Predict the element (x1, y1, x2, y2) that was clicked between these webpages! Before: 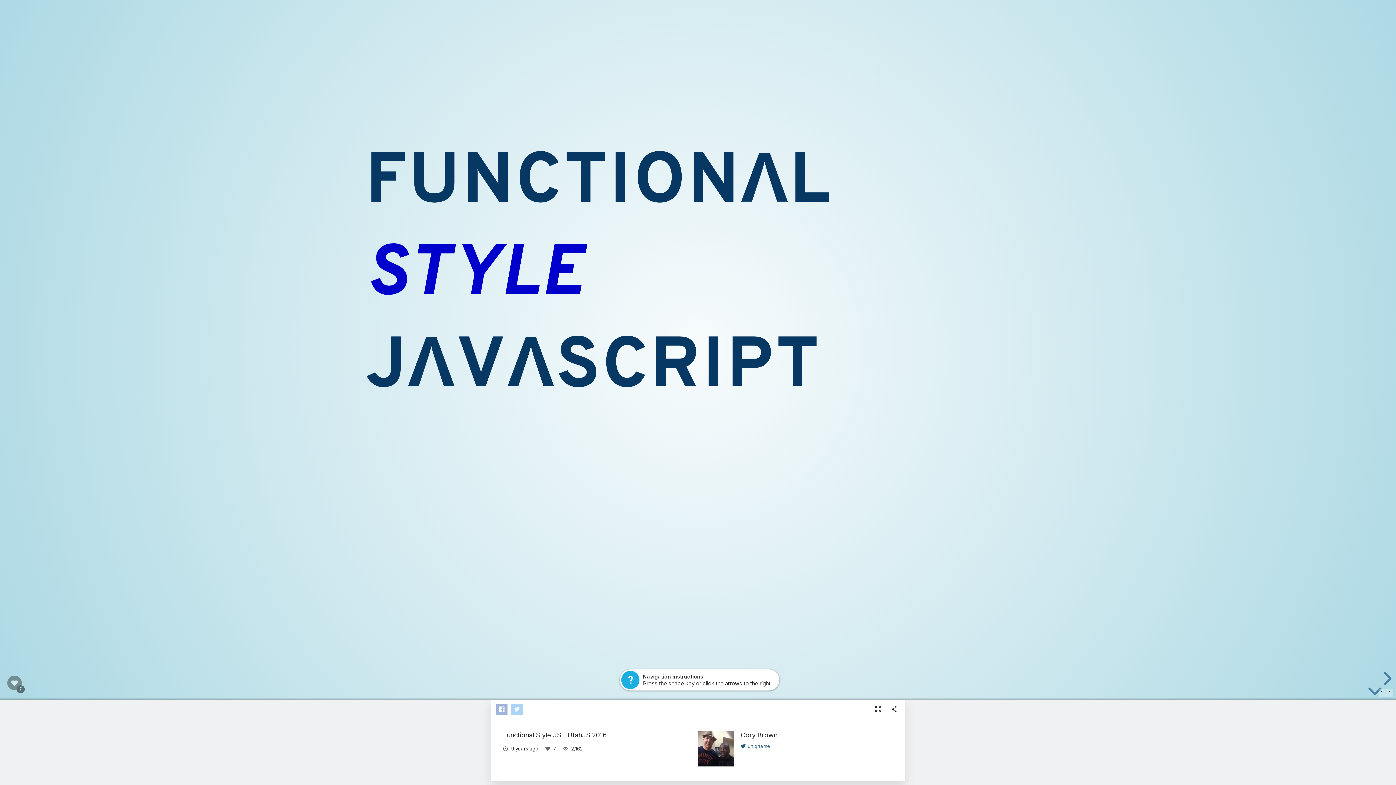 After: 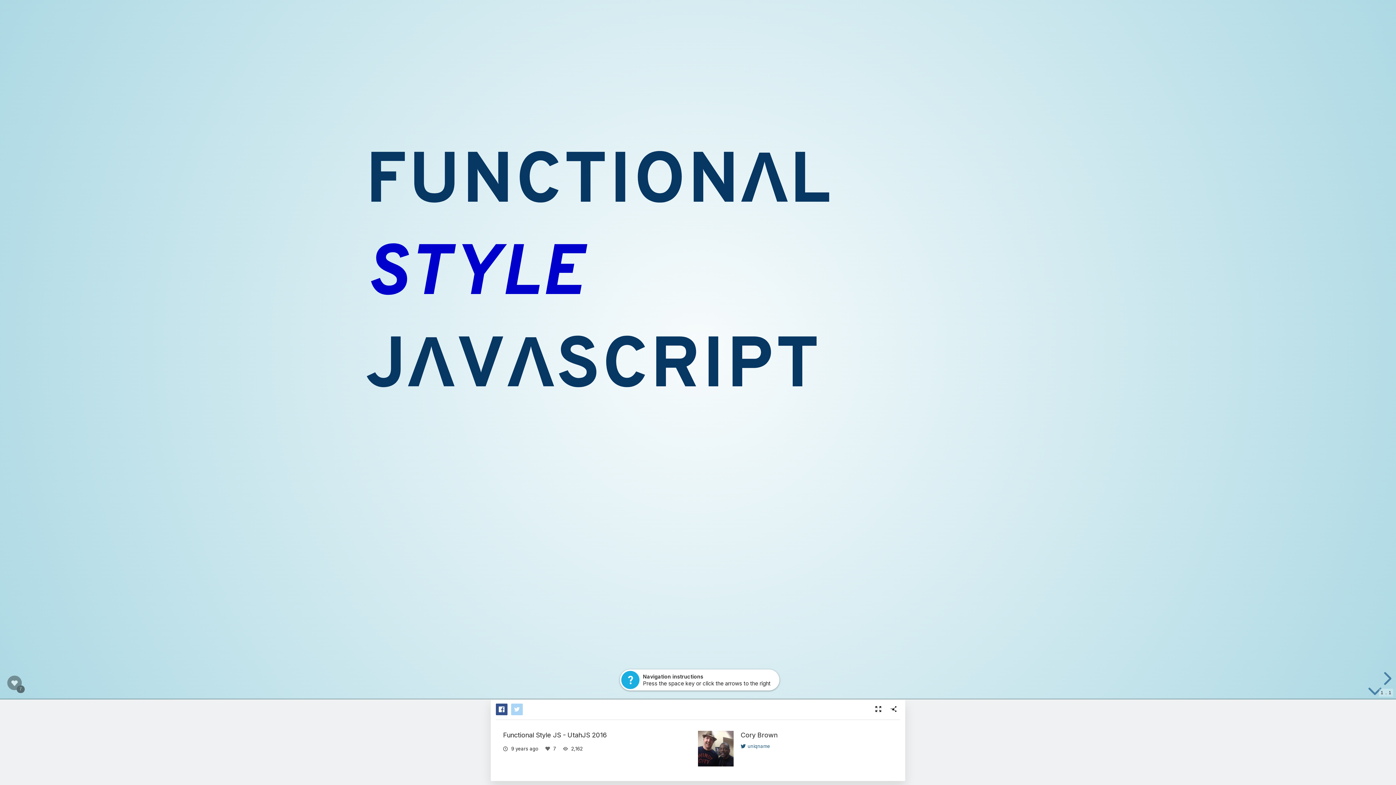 Action: bbox: (496, 704, 507, 715)